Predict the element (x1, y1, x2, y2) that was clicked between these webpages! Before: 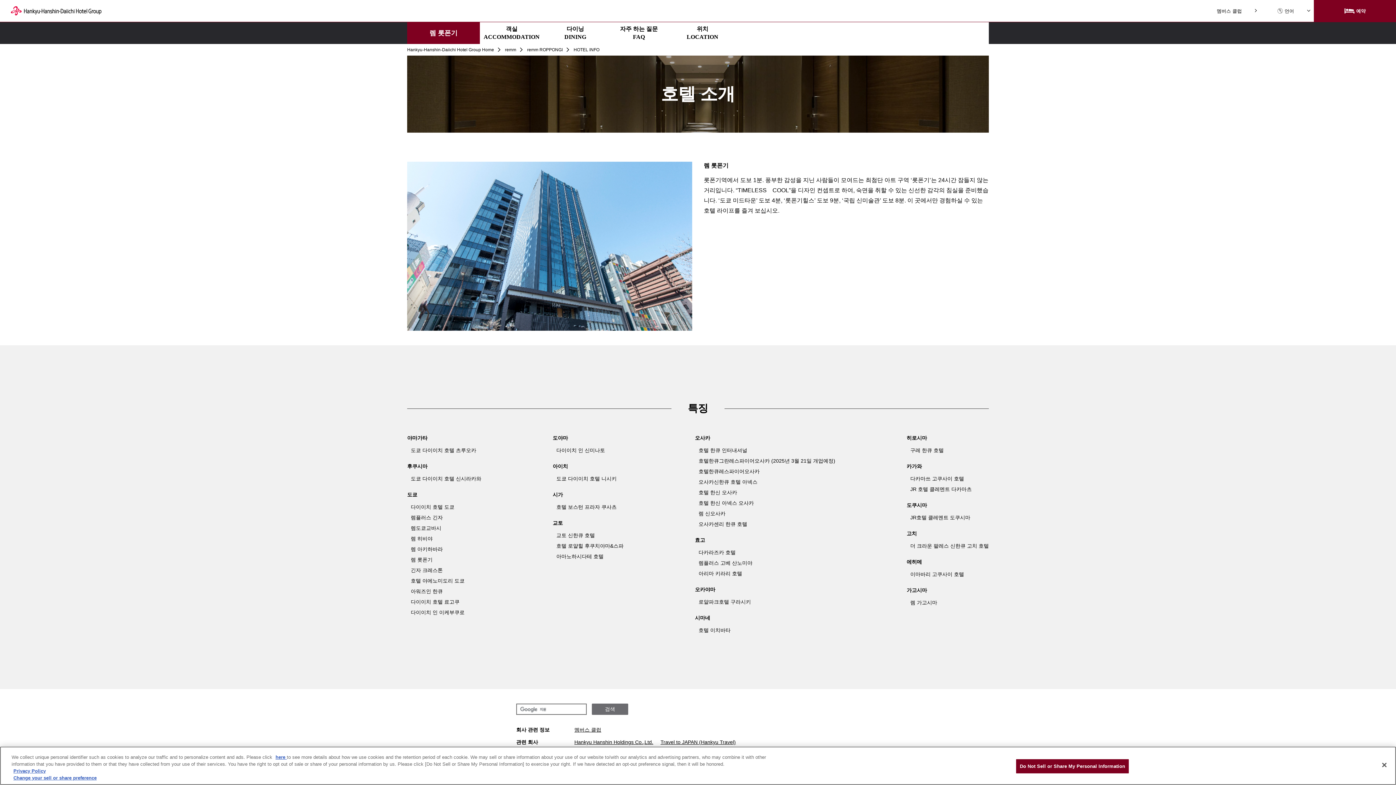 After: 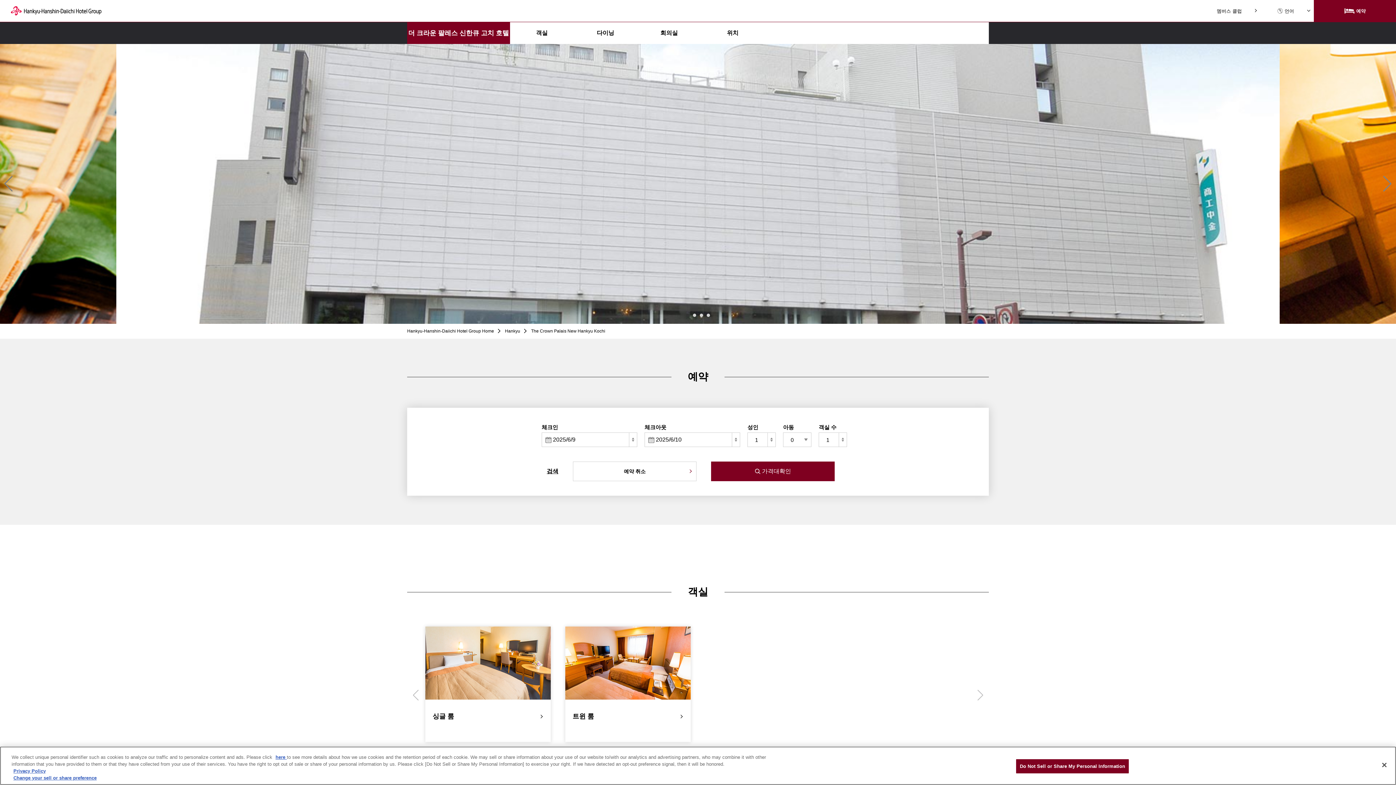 Action: bbox: (910, 543, 989, 549) label: 더 크라운 팔레스 신한큐 고치 호텔